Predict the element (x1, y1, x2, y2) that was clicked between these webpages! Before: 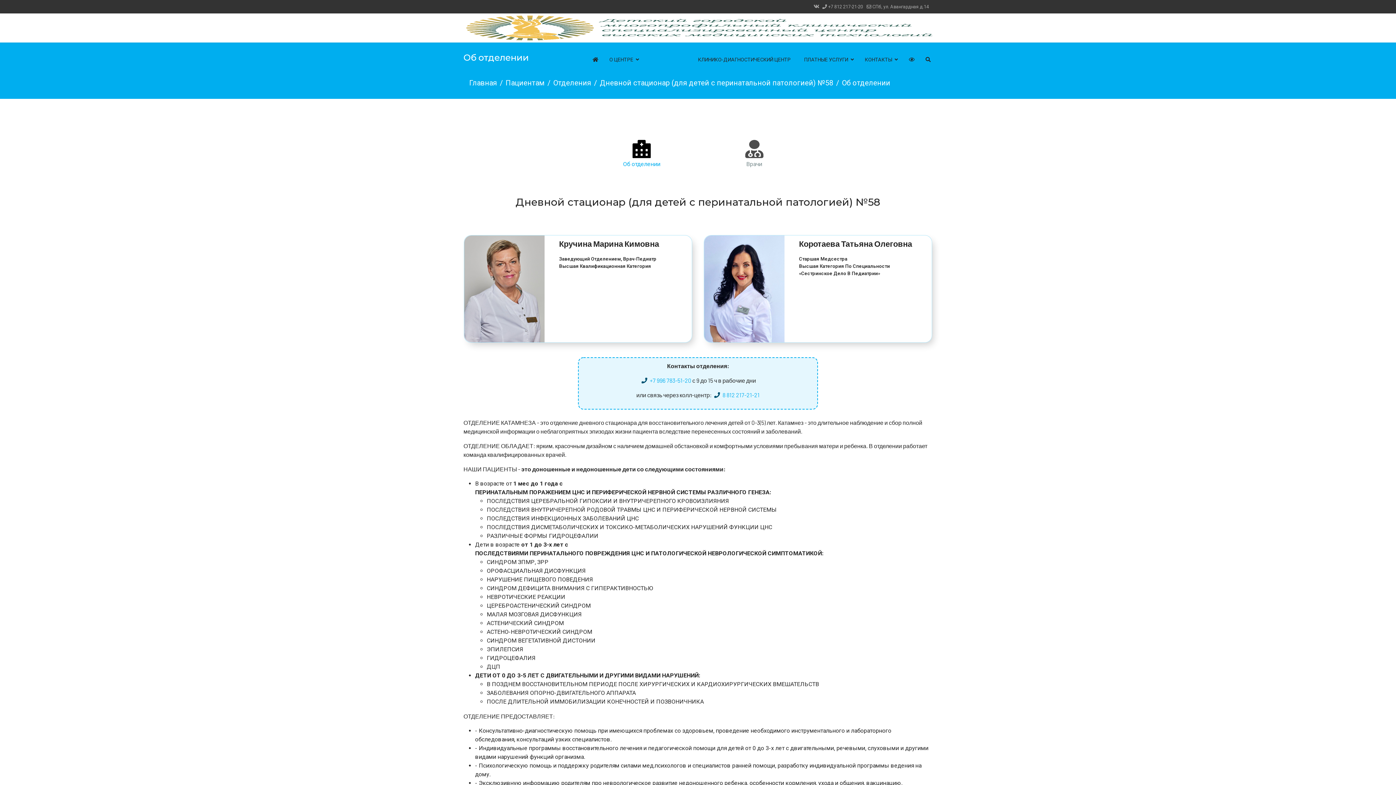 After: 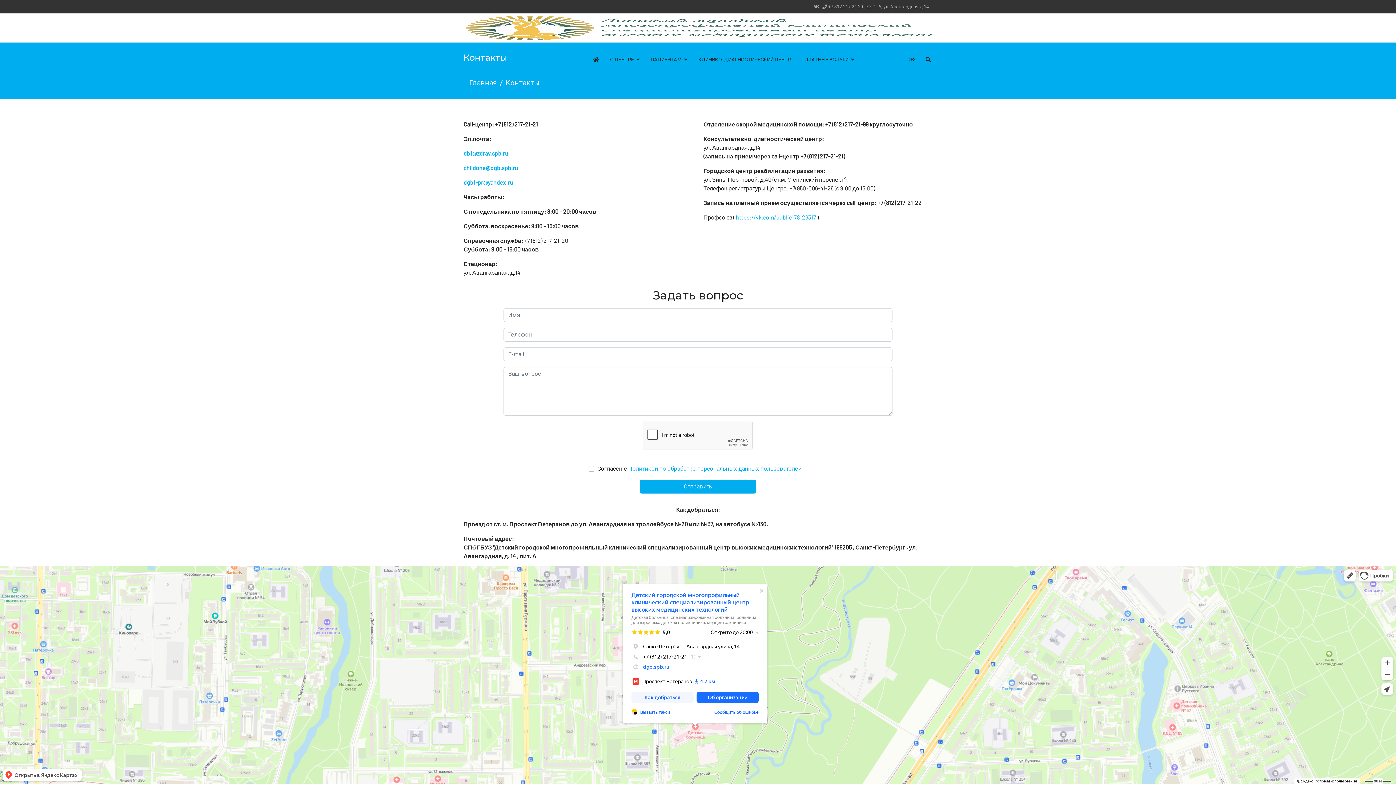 Action: label: КОНТАКТЫ bbox: (859, 45, 903, 74)